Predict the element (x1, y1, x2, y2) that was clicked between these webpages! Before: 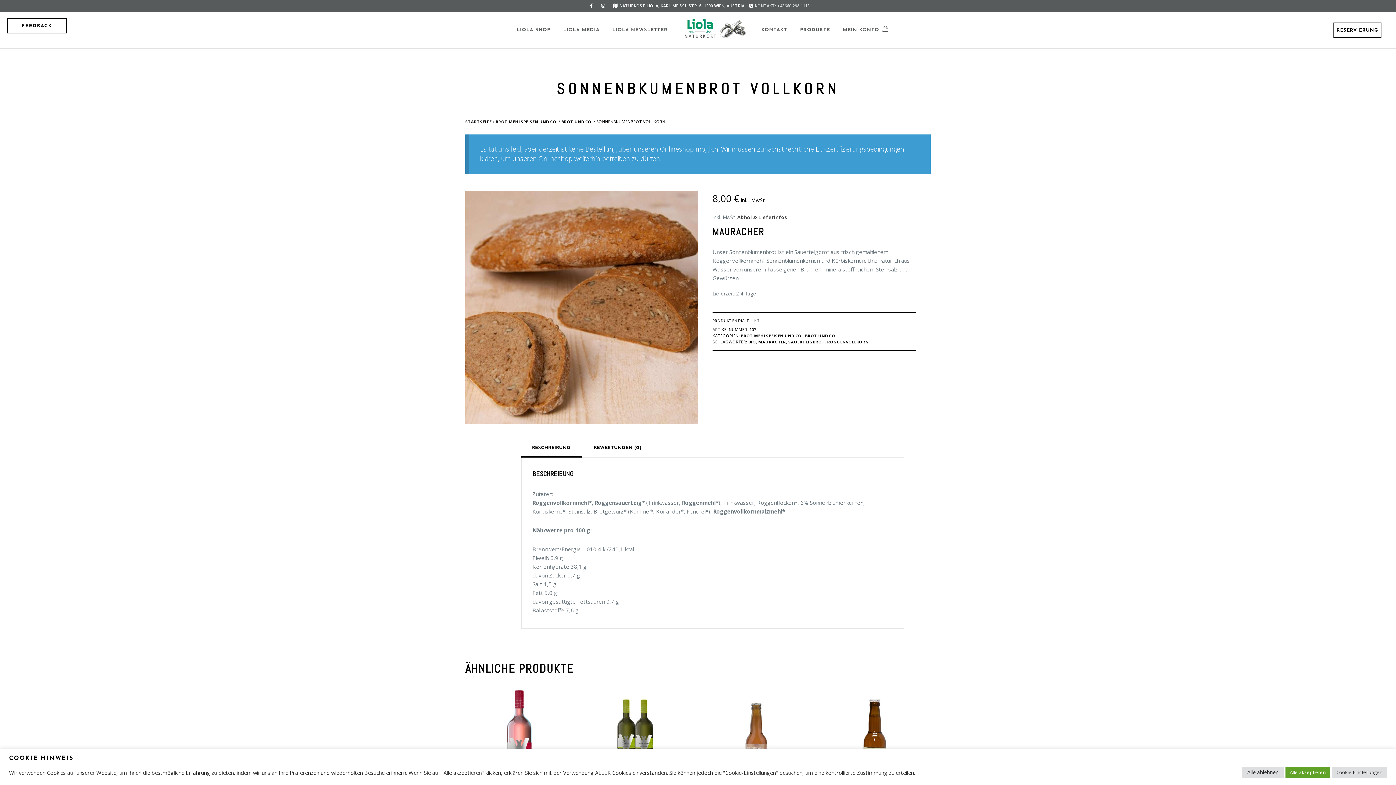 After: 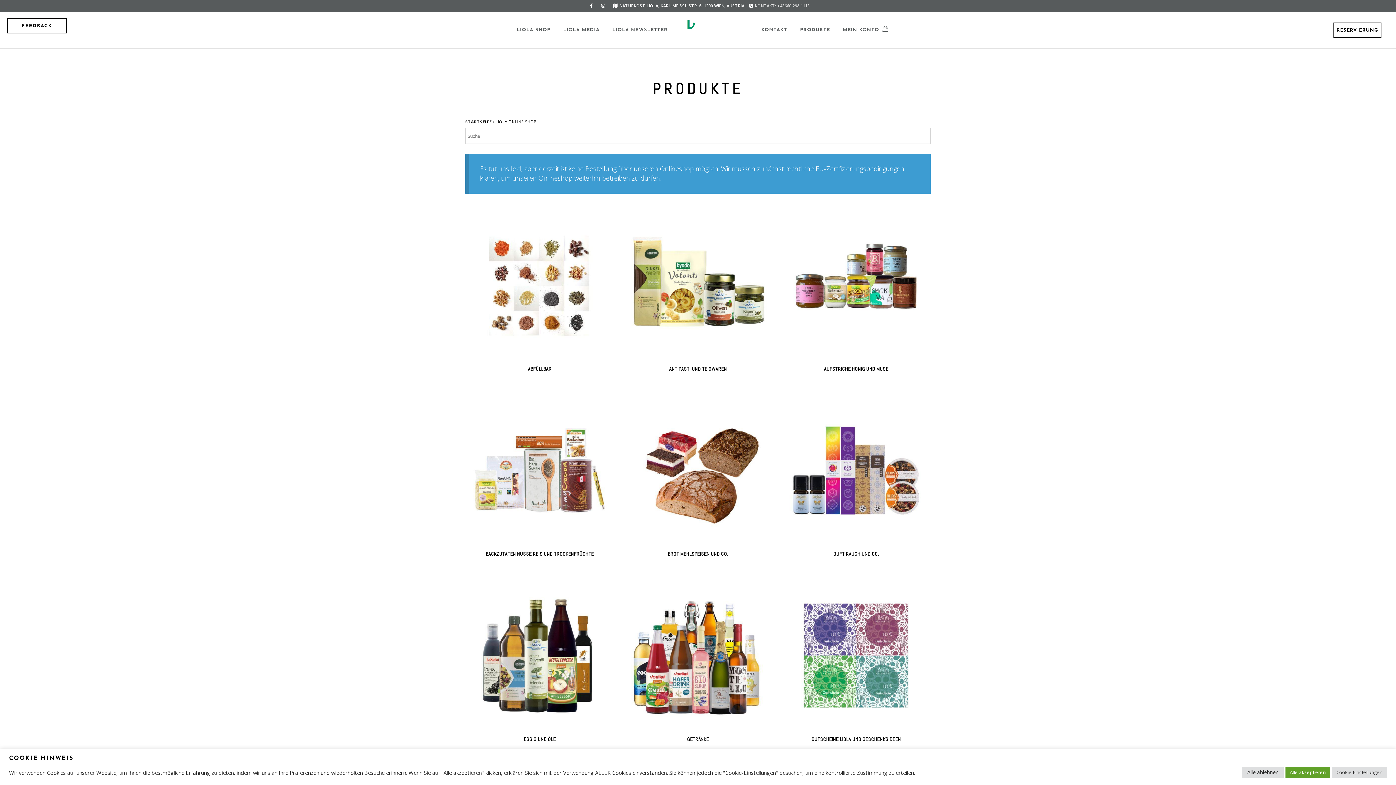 Action: label: STARTSEITE bbox: (465, 118, 491, 124)